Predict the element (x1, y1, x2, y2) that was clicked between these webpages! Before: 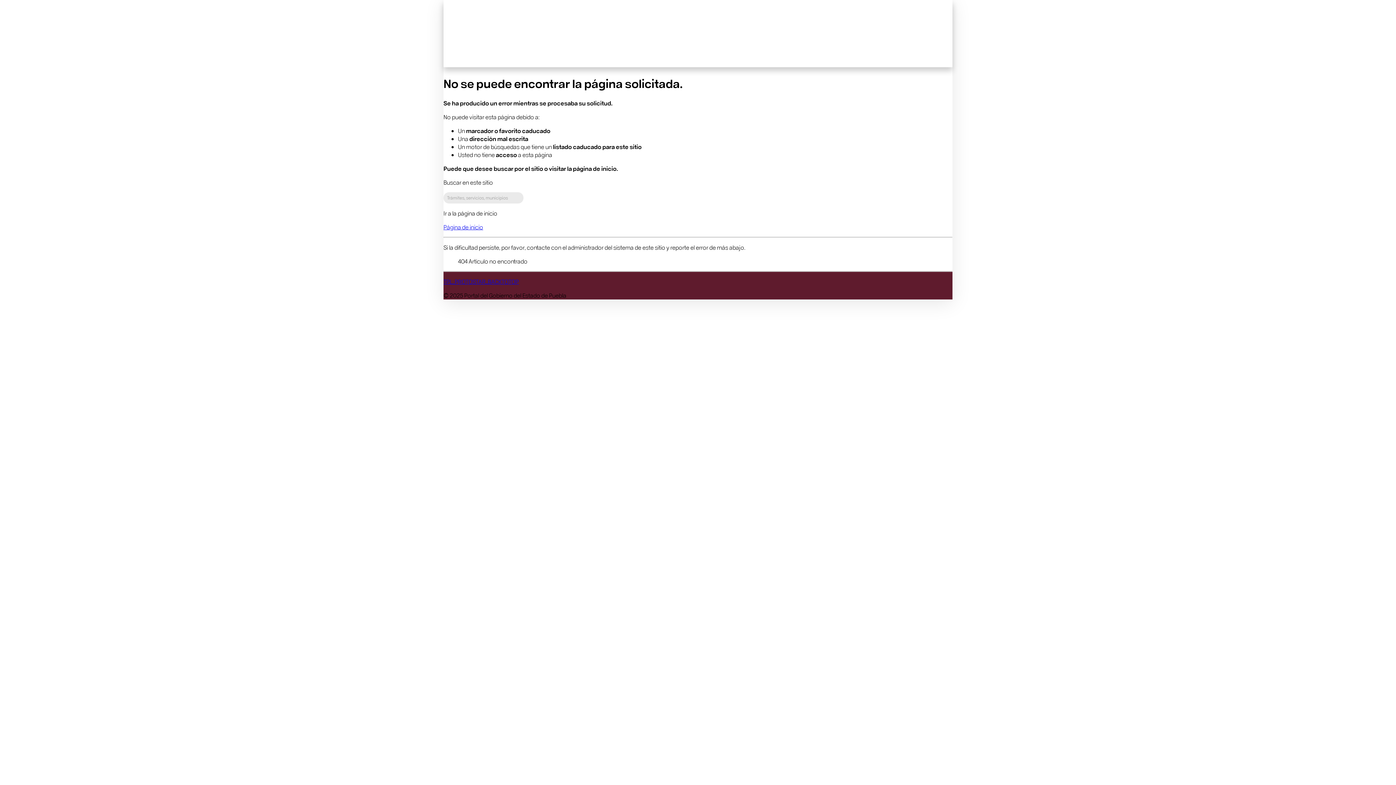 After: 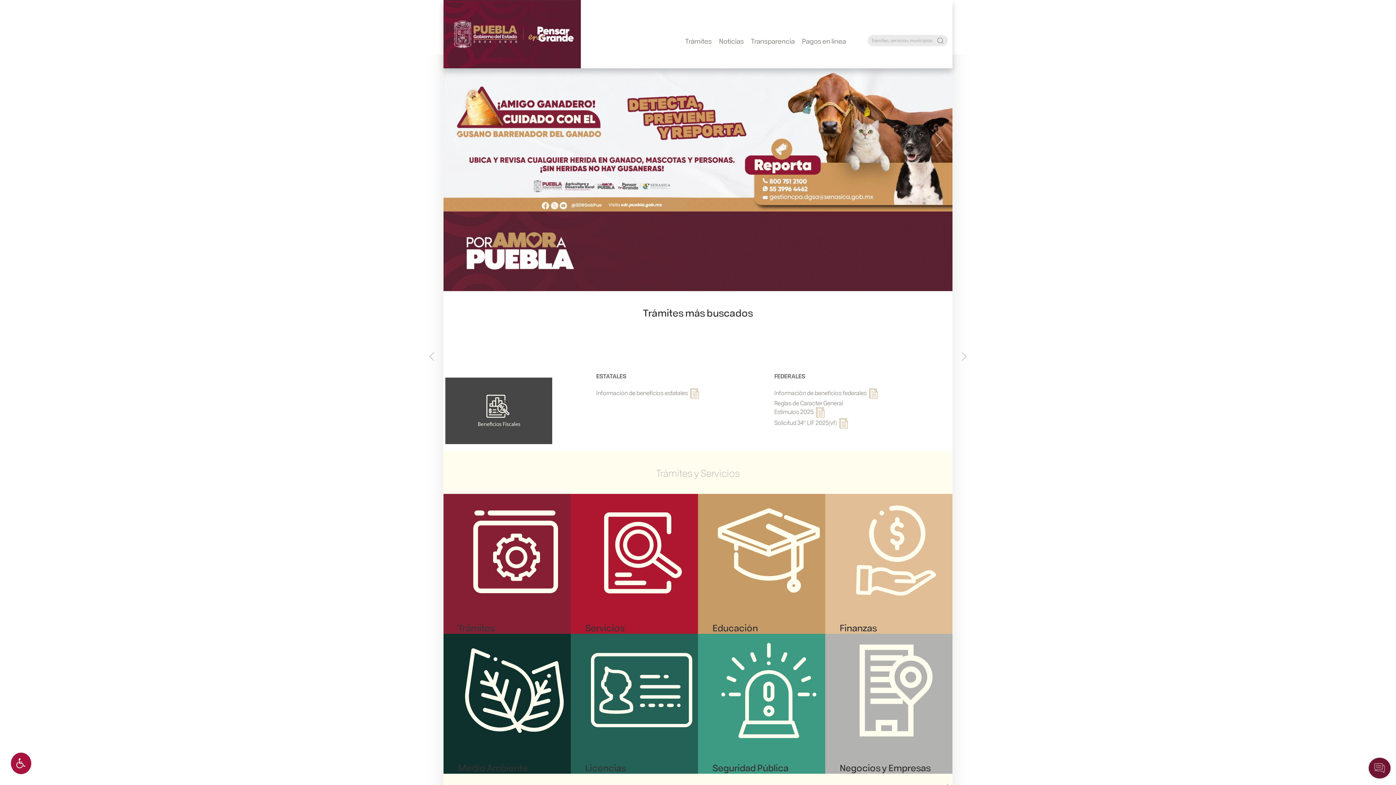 Action: label: Página de inicio bbox: (443, 223, 483, 230)